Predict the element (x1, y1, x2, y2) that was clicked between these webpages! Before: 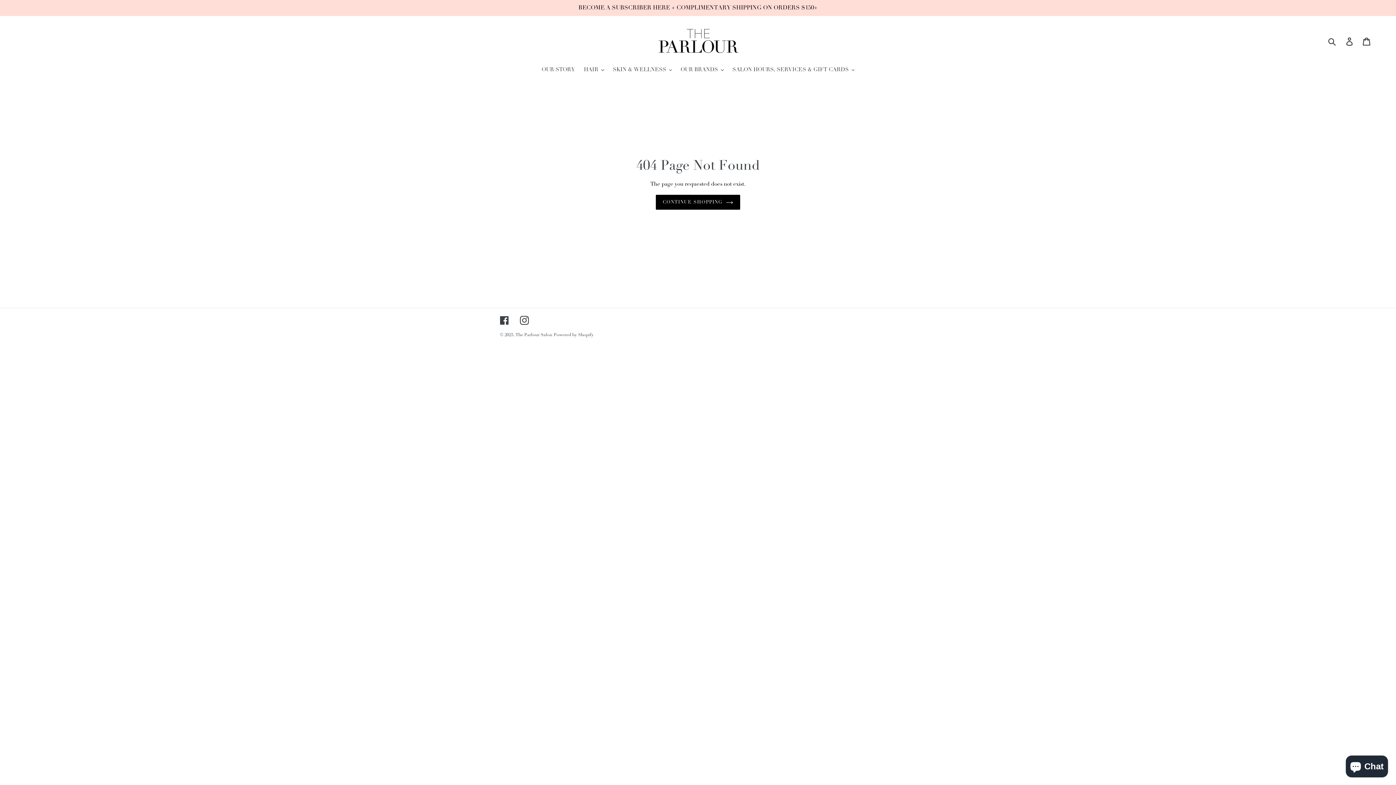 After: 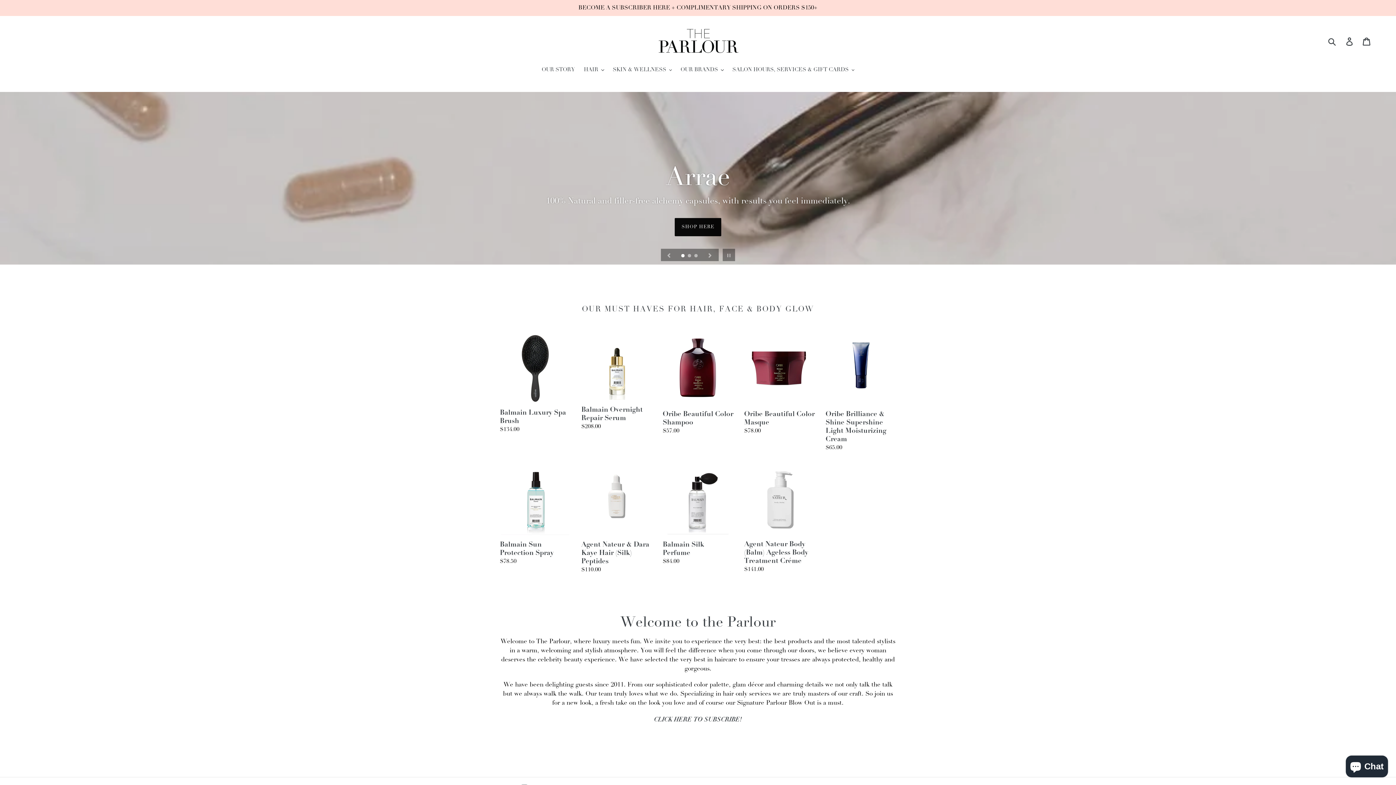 Action: label: The Parlour Salon bbox: (515, 331, 552, 337)